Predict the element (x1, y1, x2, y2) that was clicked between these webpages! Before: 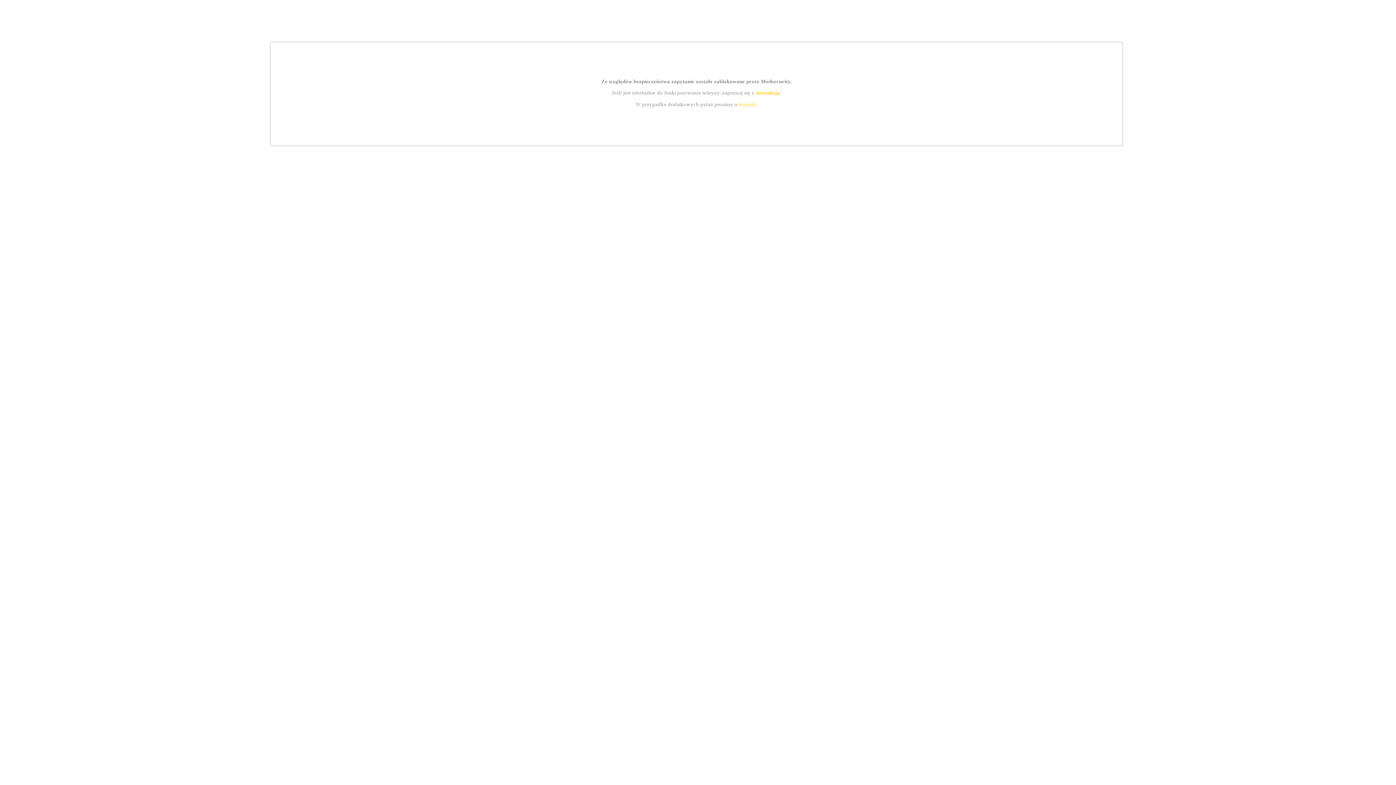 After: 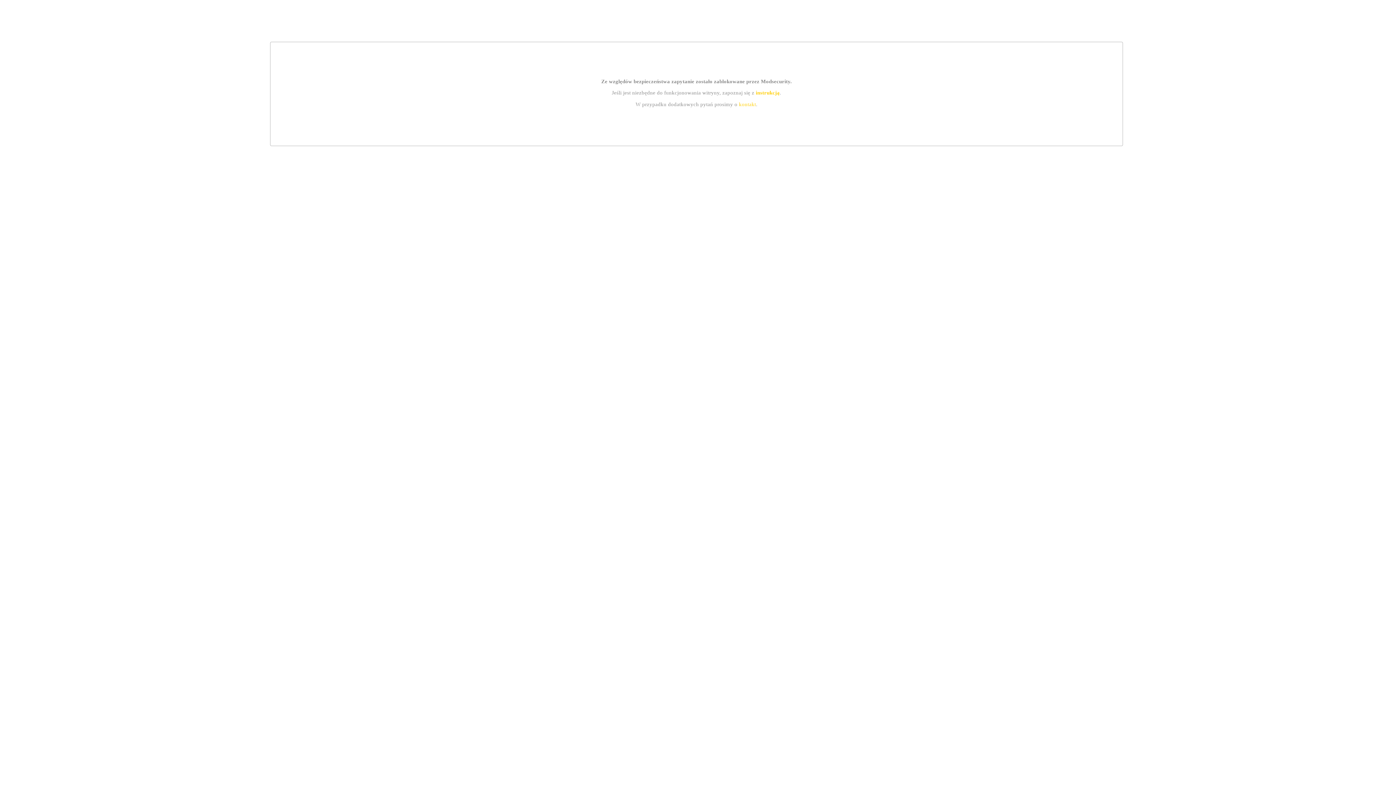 Action: label: instrukcją bbox: (755, 89, 779, 95)